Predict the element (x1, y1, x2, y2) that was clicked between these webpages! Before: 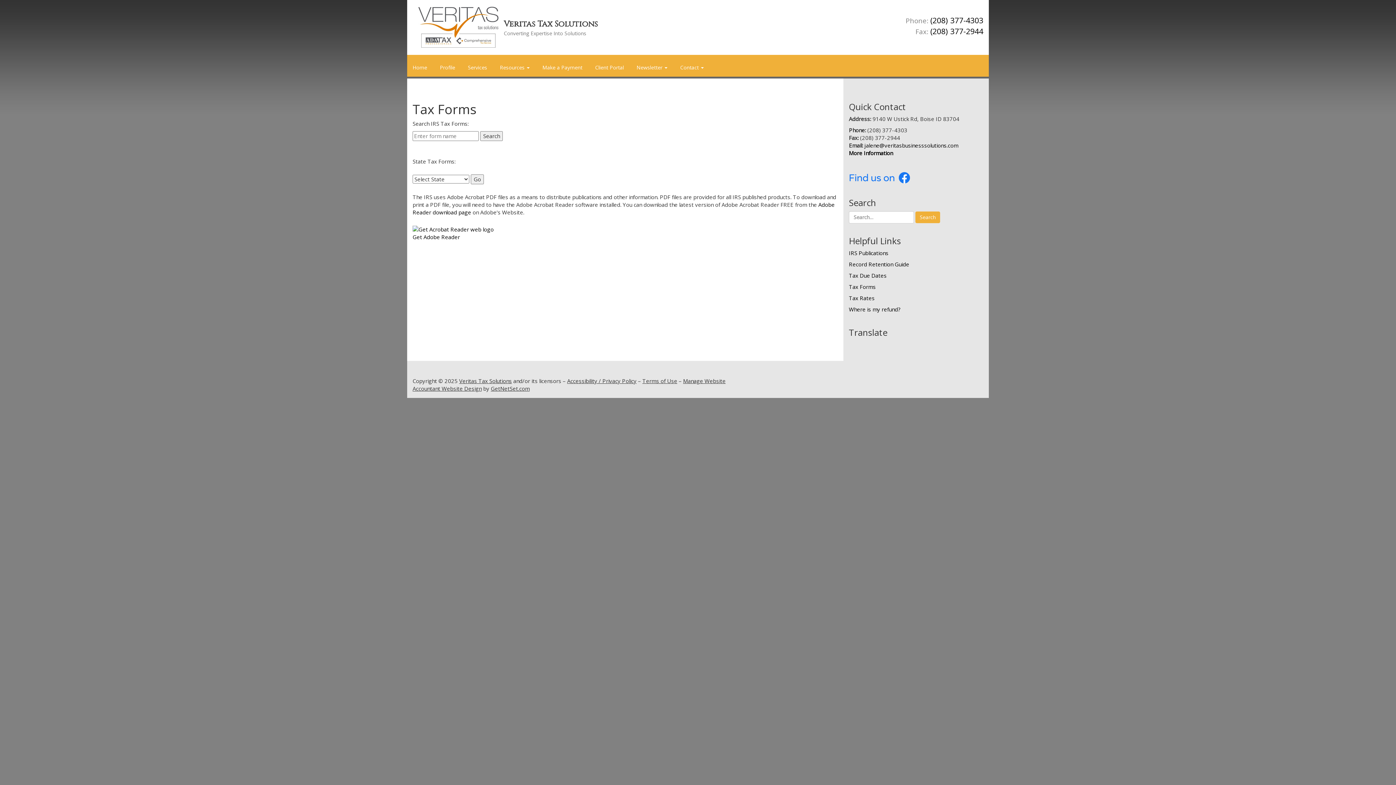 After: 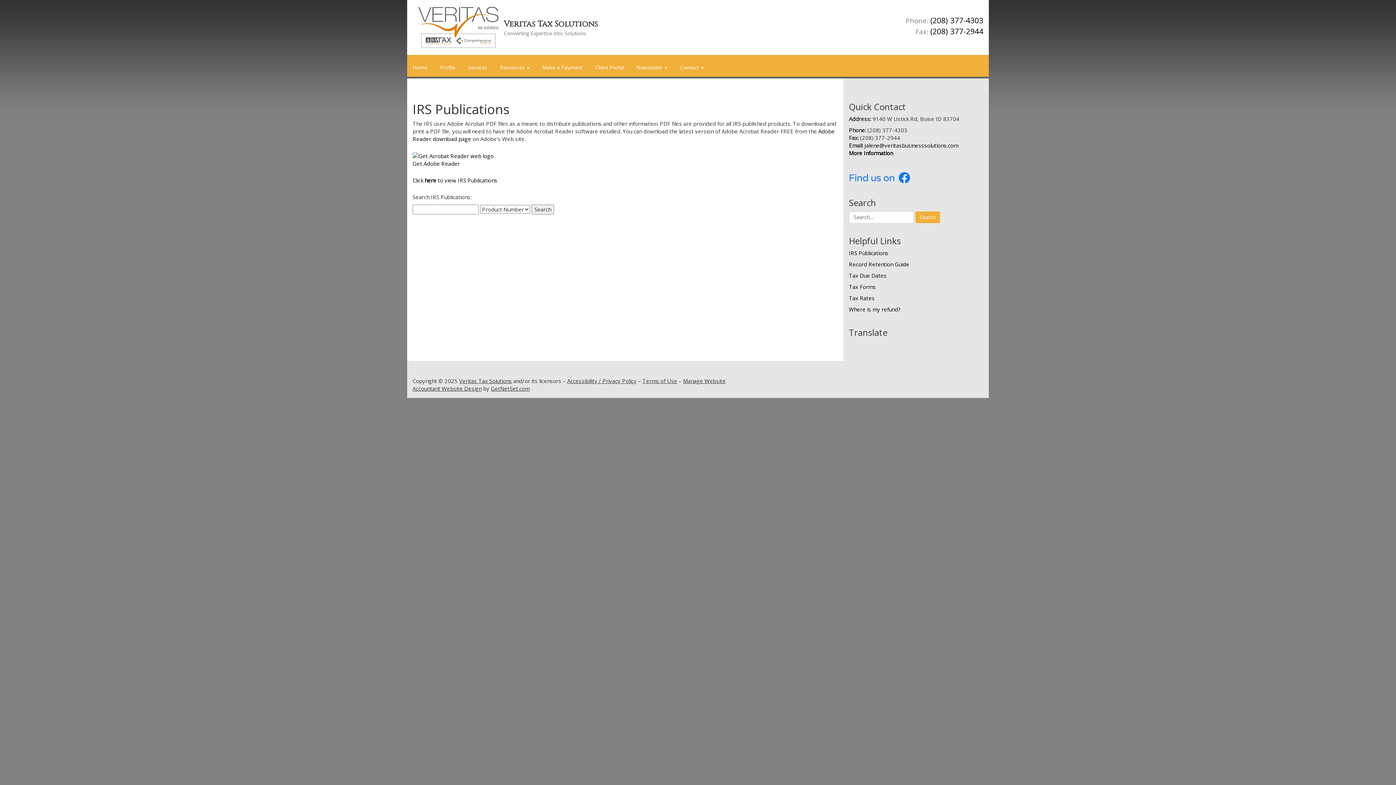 Action: label: IRS Publications bbox: (849, 249, 888, 256)